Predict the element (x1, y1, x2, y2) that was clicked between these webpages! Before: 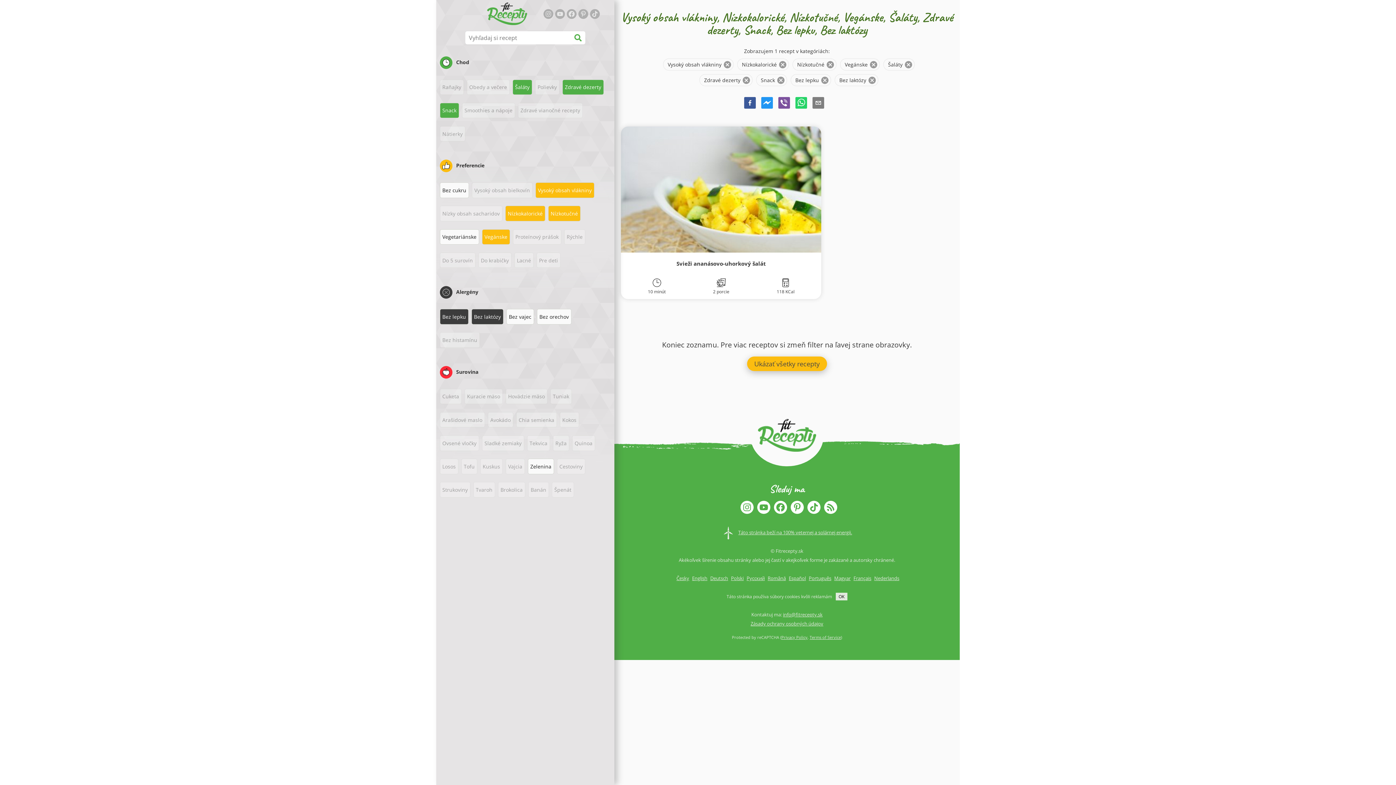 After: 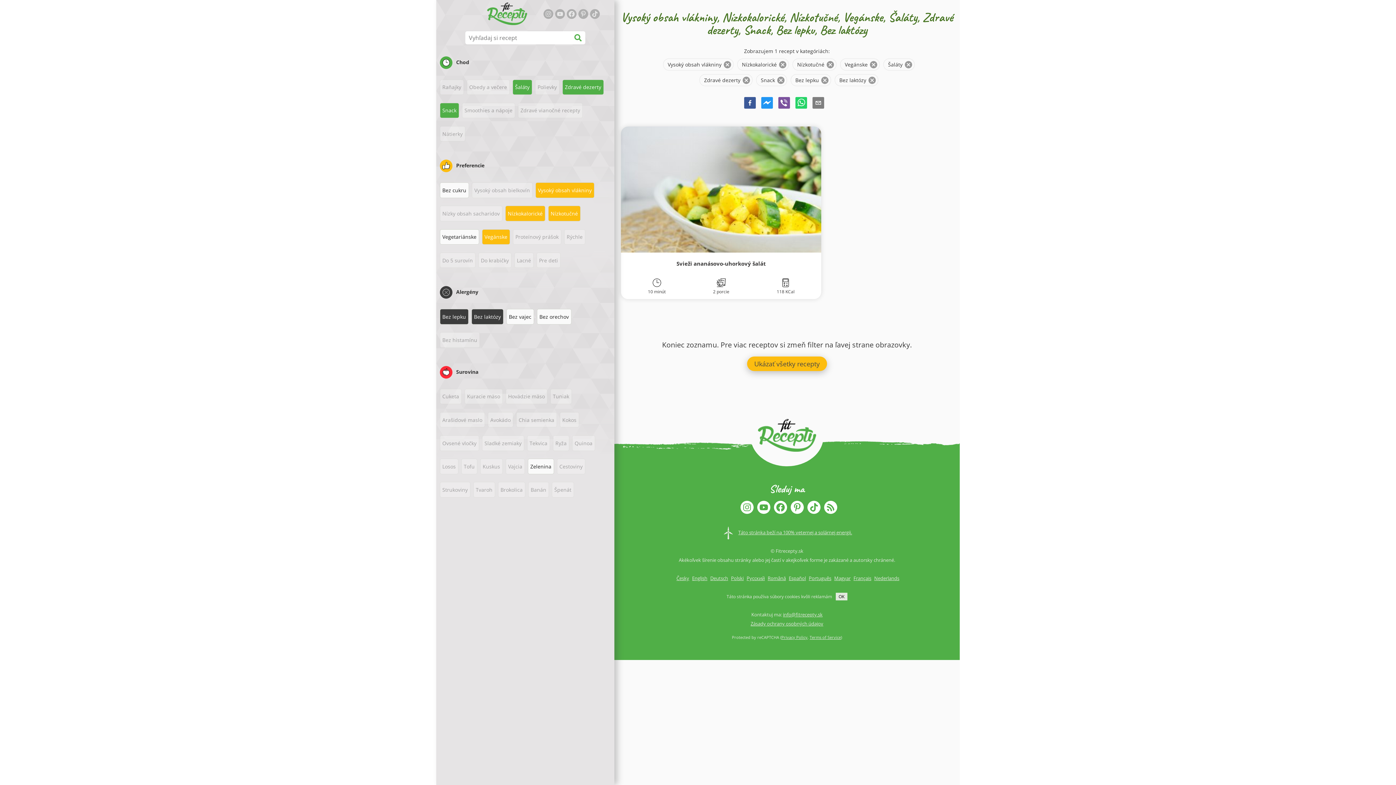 Action: label: Română bbox: (767, 575, 786, 581)